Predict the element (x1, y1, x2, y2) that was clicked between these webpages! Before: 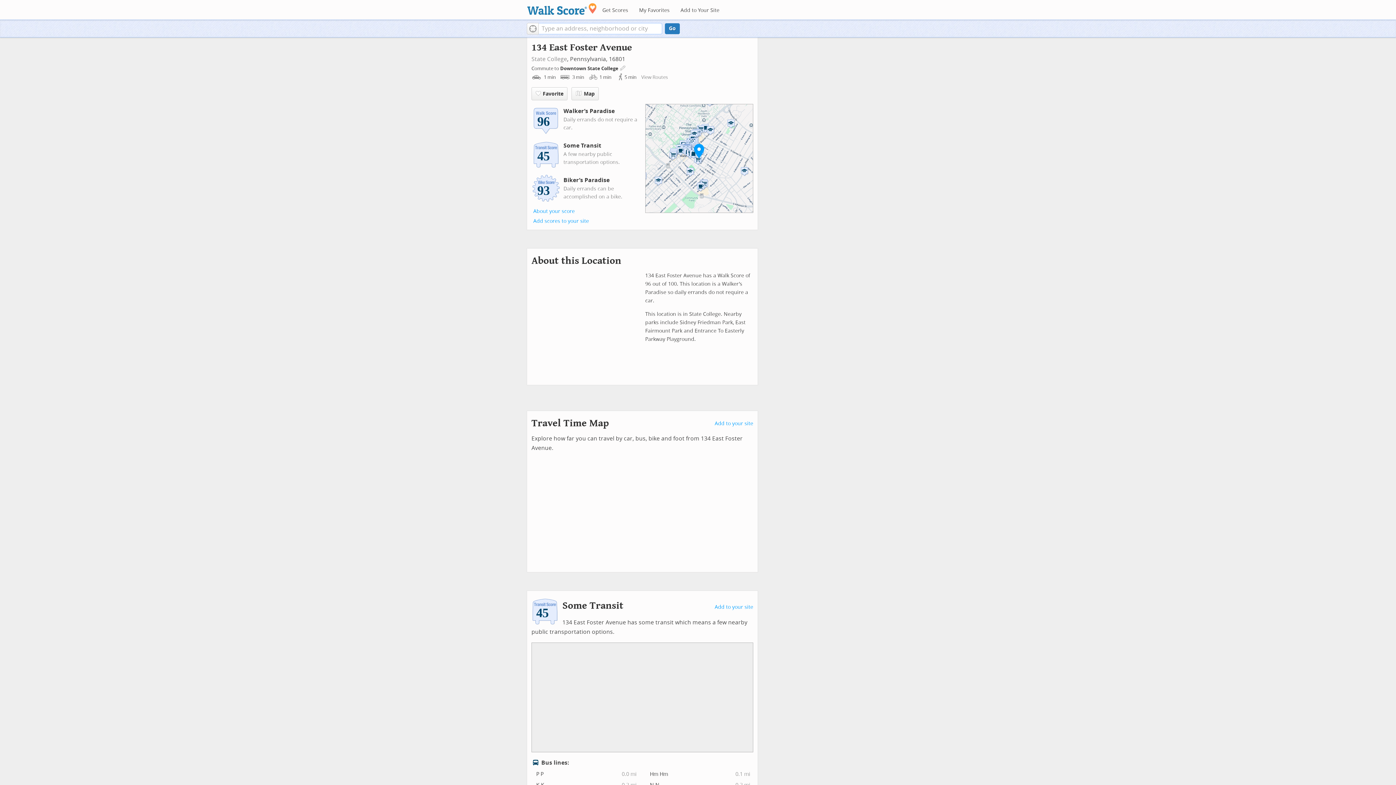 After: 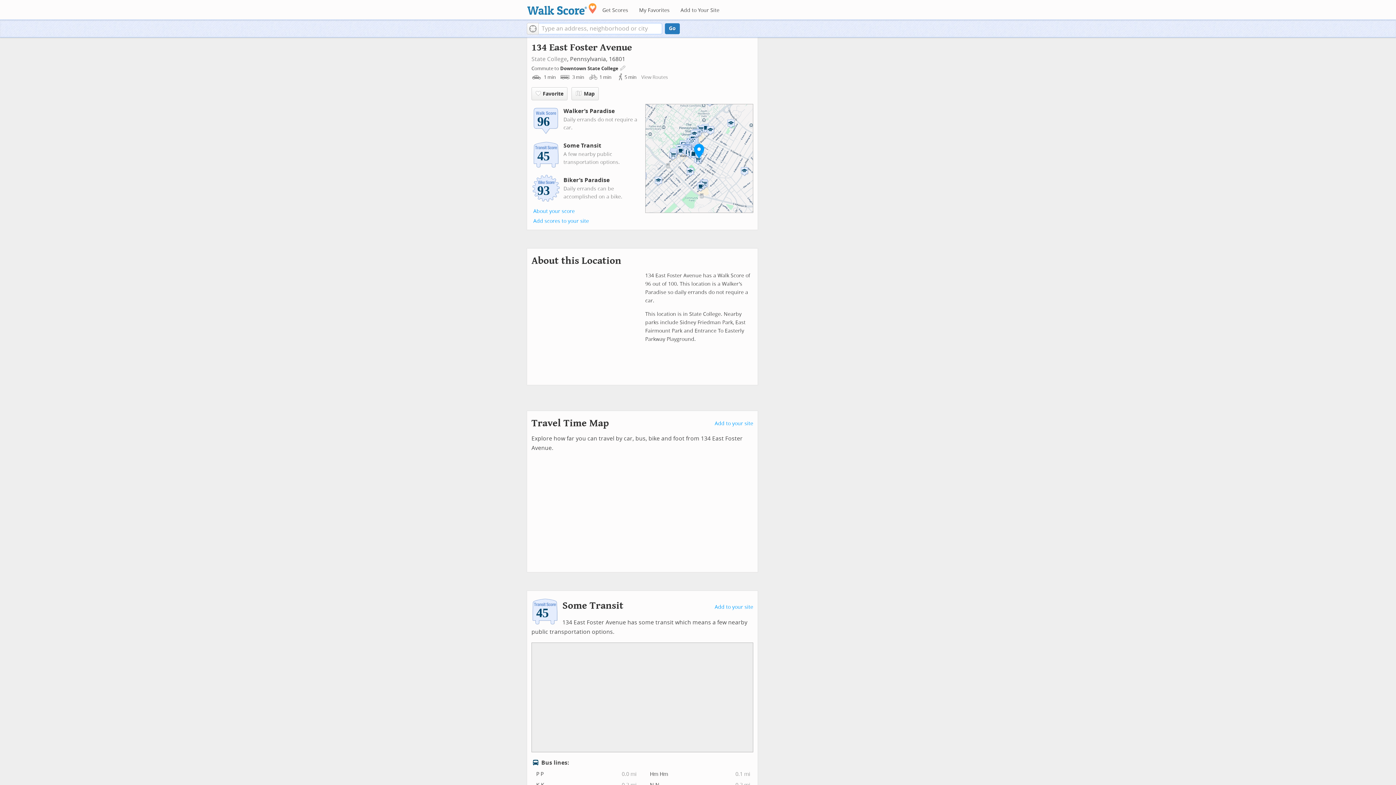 Action: bbox: (526, 22, 538, 34) label: Current Location